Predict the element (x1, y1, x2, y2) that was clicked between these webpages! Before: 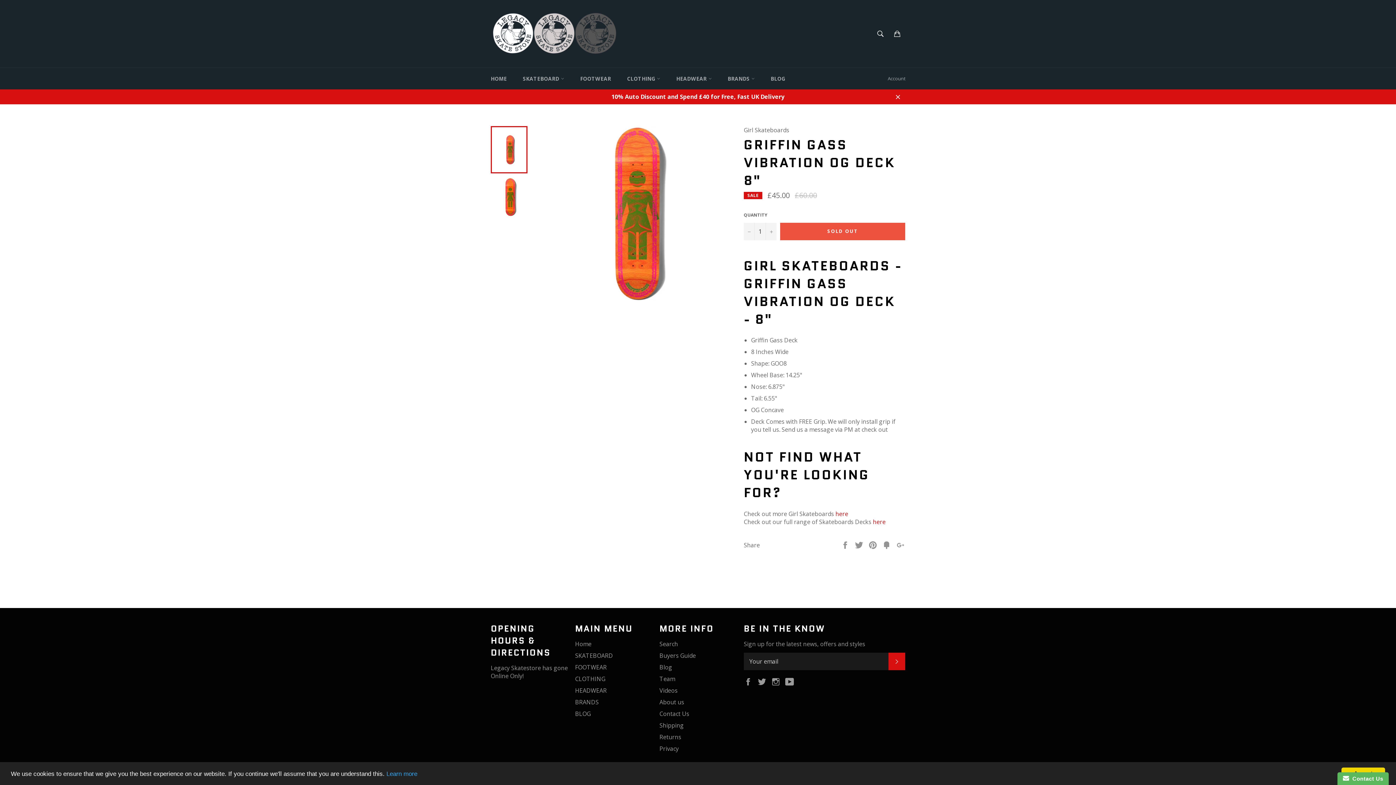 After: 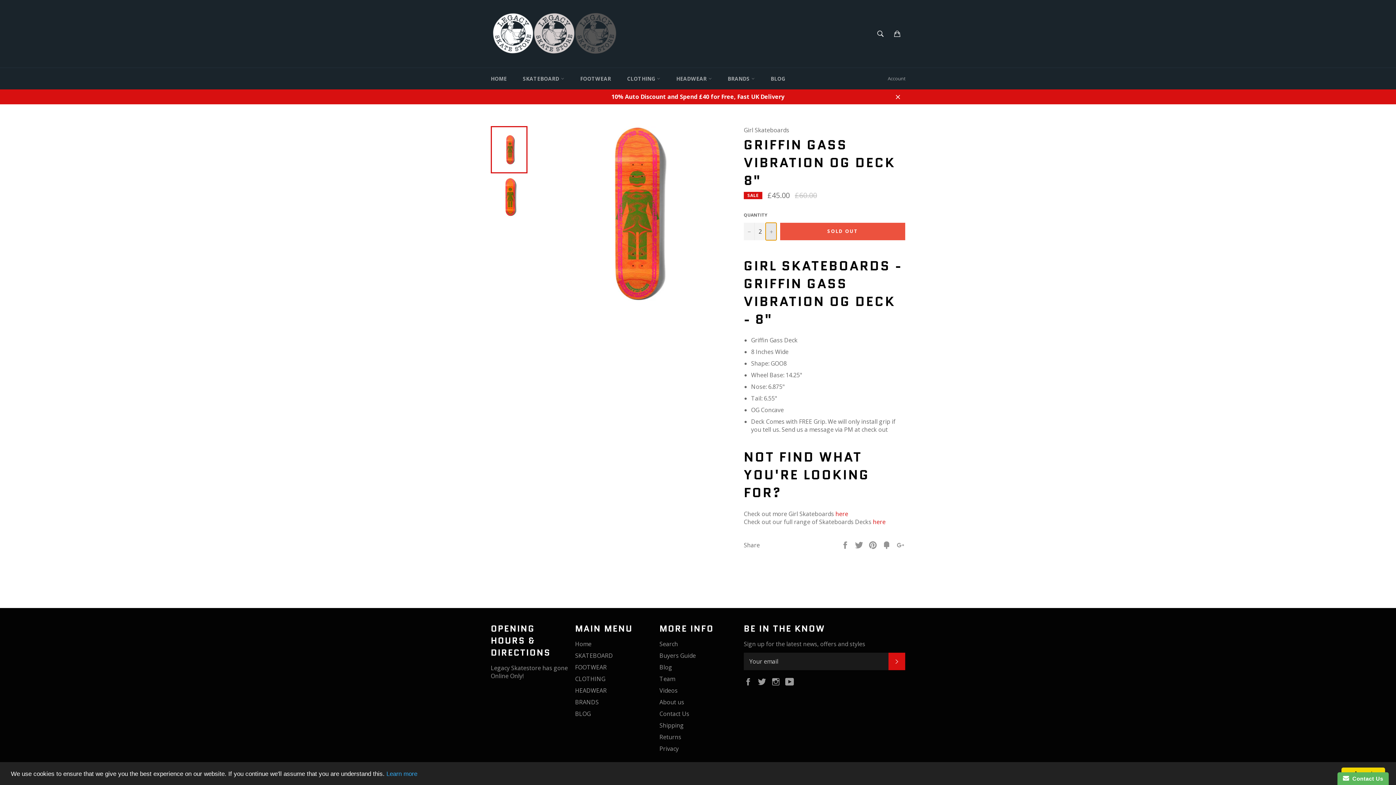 Action: label: Increase quantity bbox: (765, 222, 776, 240)